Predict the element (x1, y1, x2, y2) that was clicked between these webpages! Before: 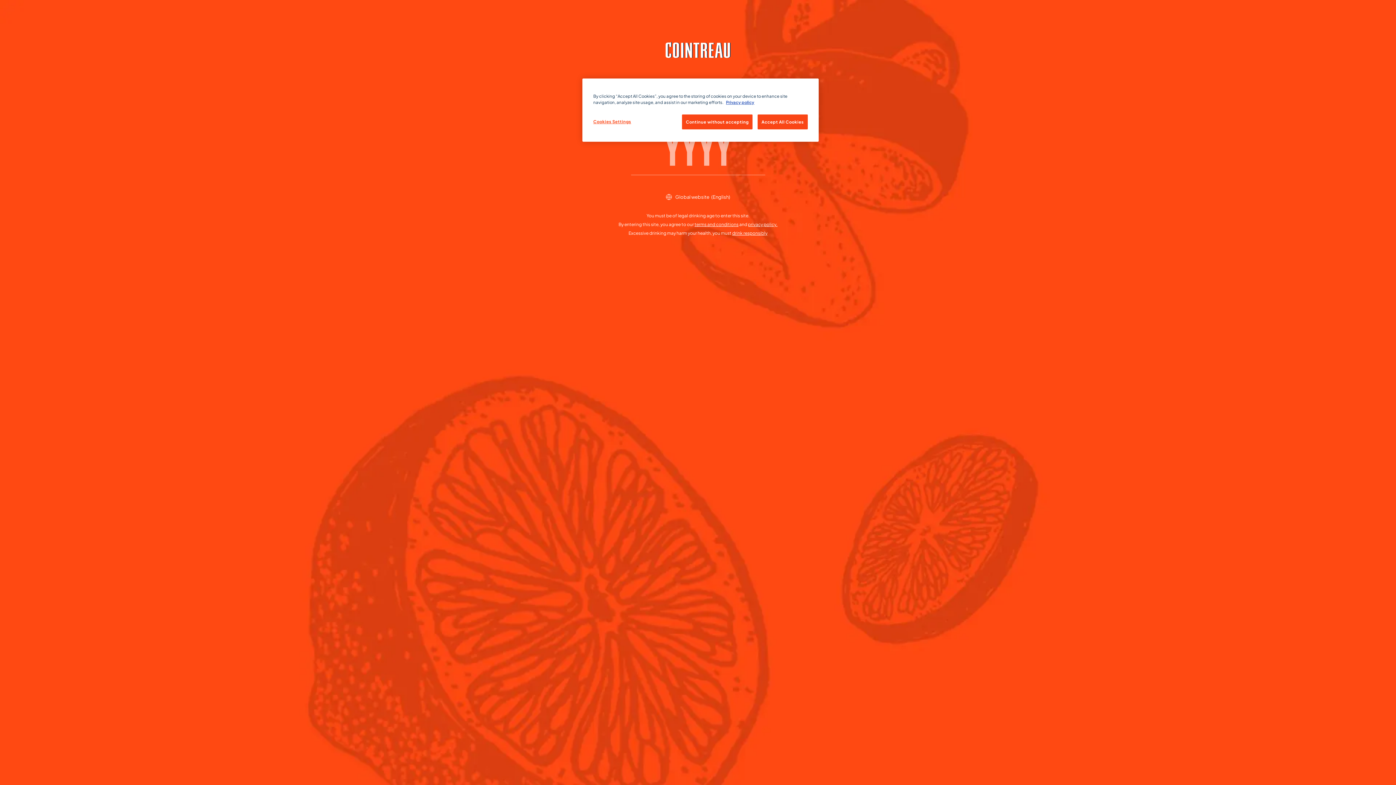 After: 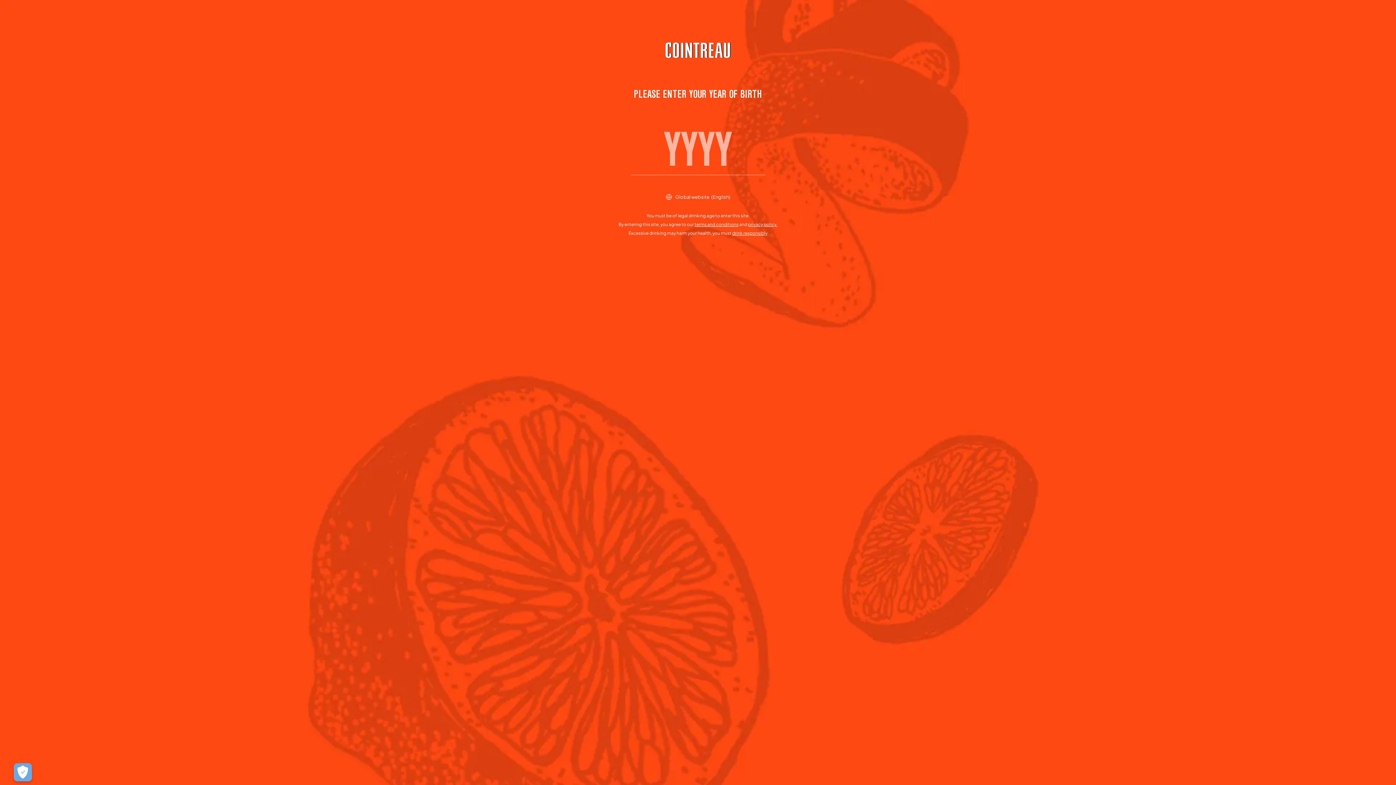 Action: bbox: (682, 114, 752, 129) label: Continue without accepting